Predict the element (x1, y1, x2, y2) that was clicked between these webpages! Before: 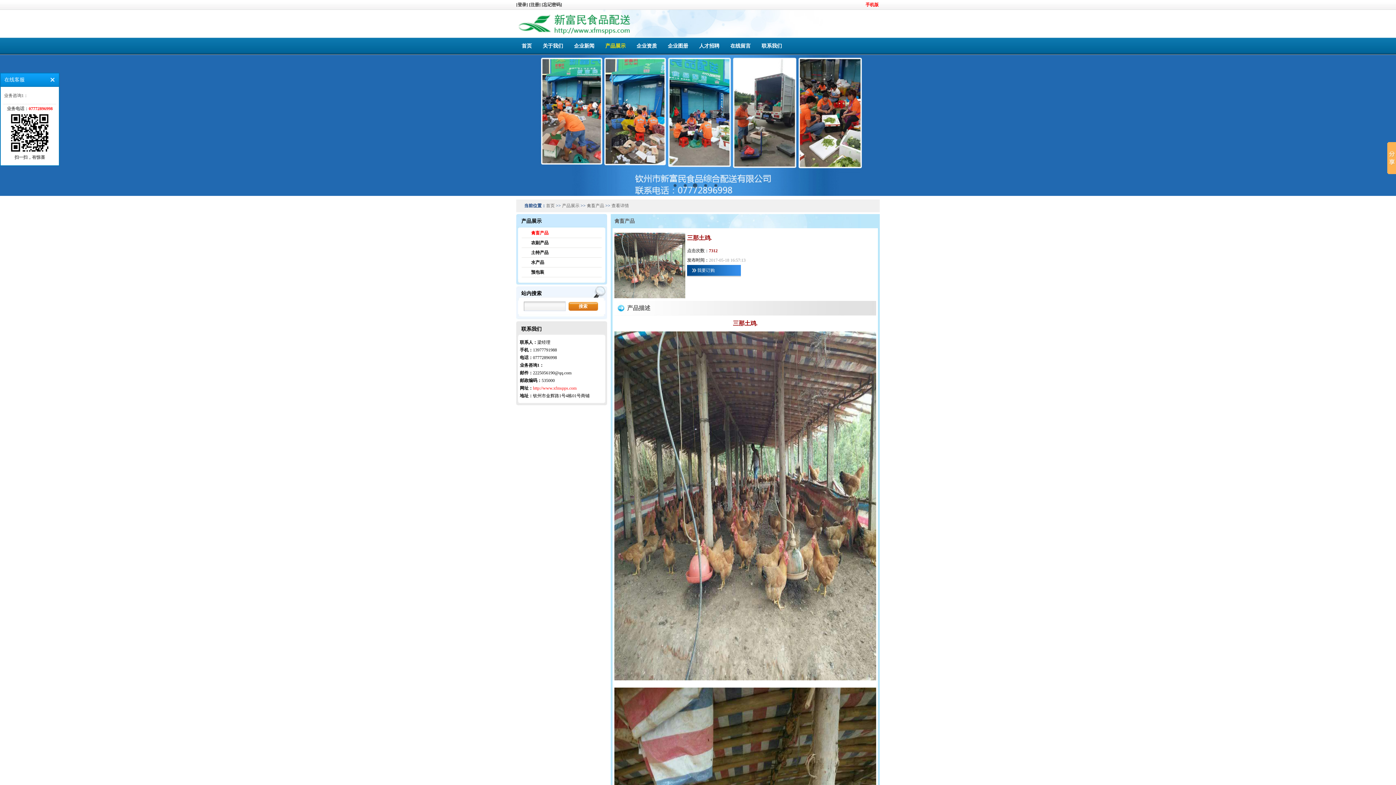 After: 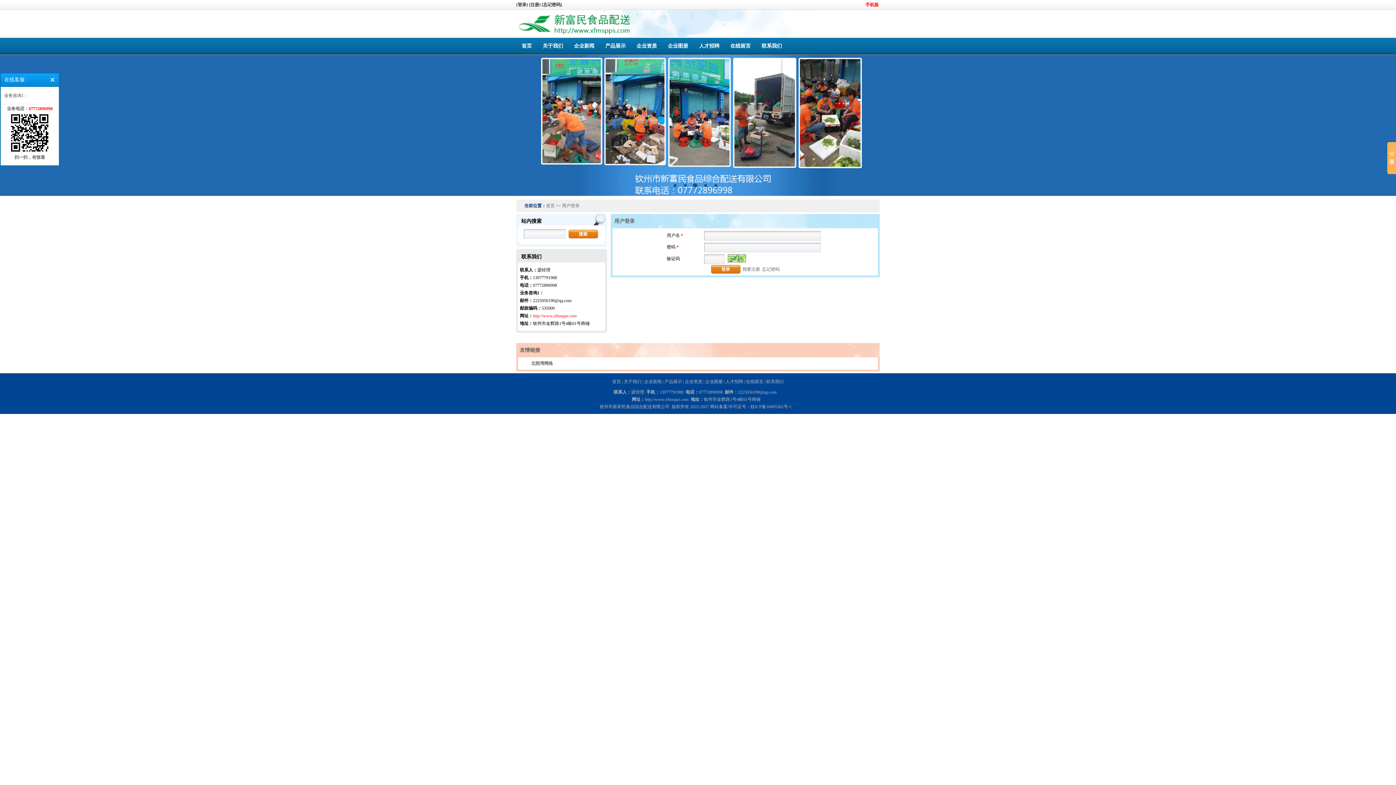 Action: bbox: (516, 2, 529, 7) label: [登录] 